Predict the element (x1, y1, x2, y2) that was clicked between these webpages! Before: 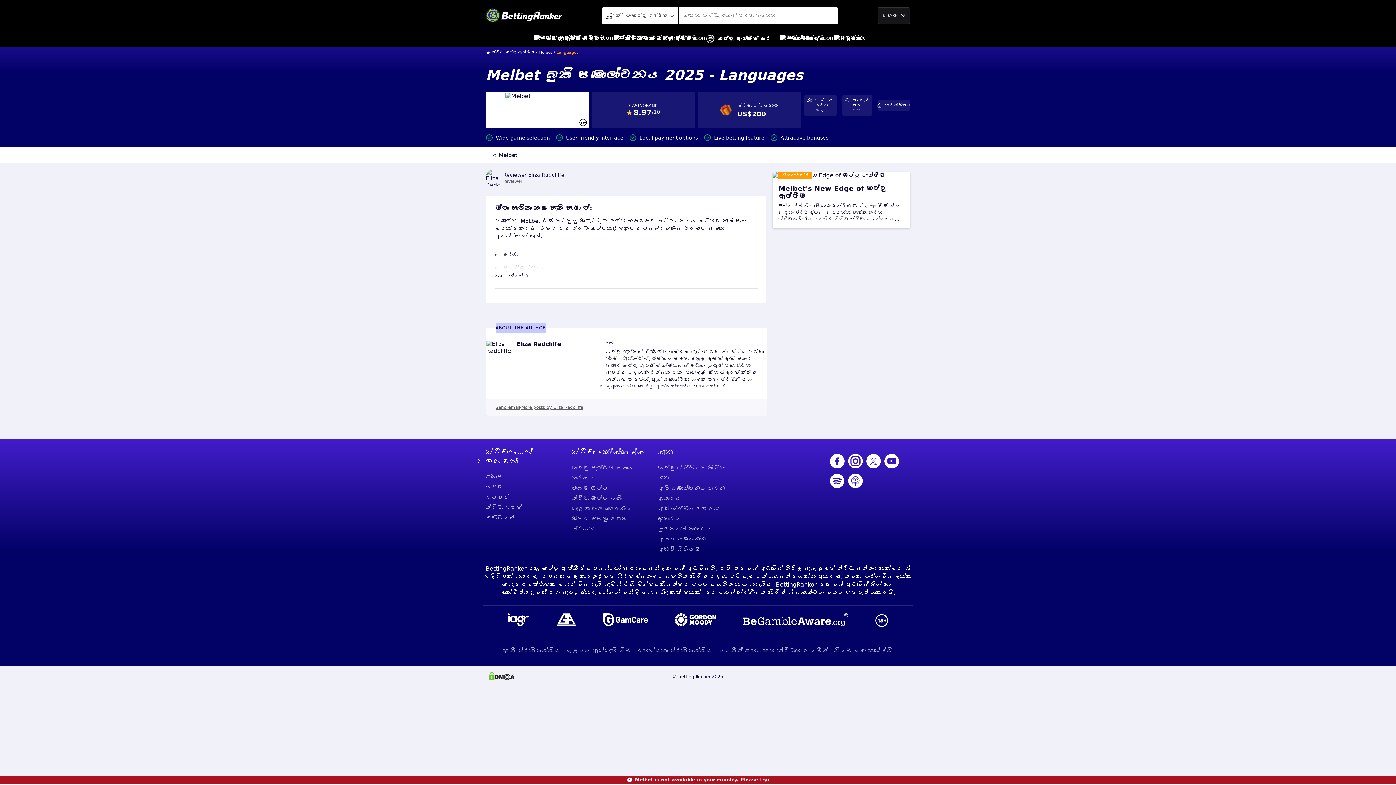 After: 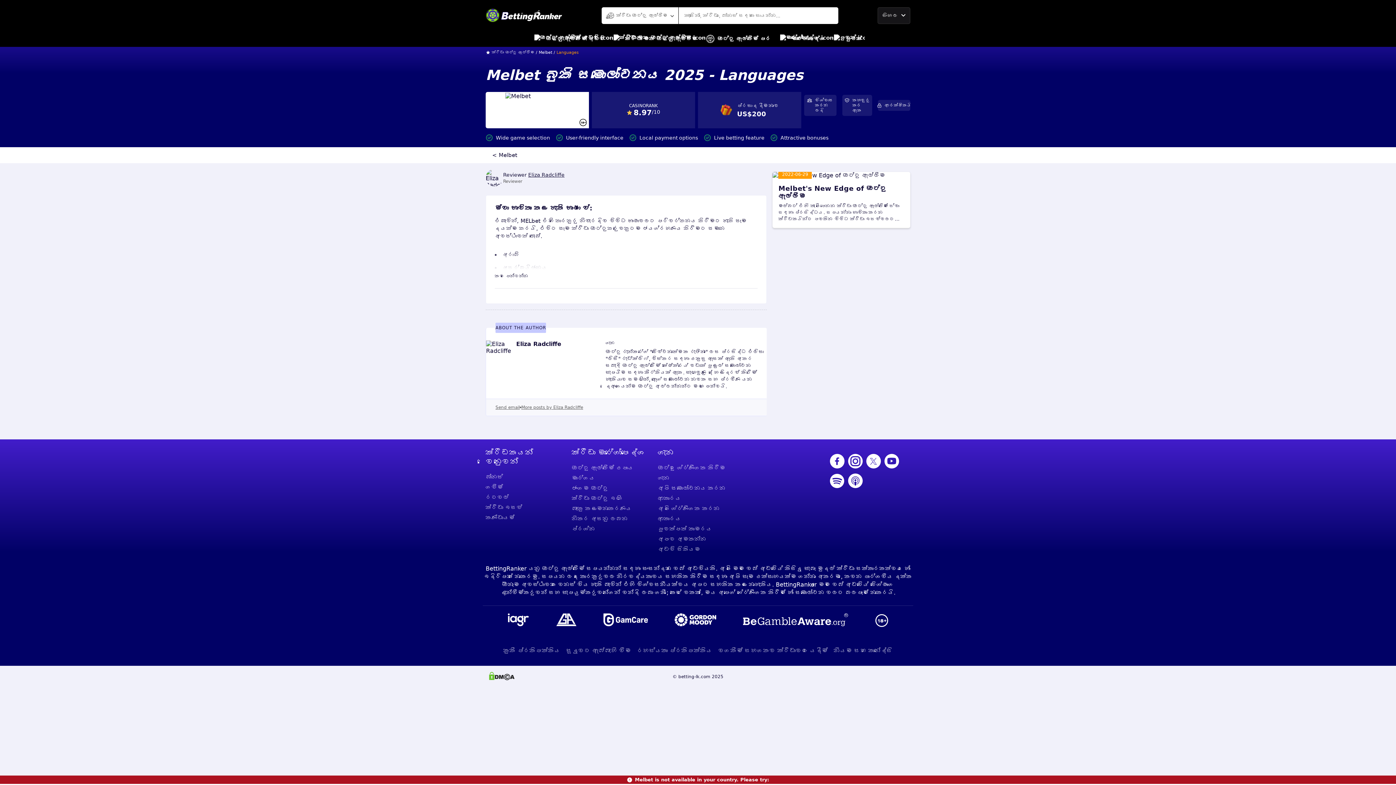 Action: bbox: (556, 50, 578, 54) label: Languages